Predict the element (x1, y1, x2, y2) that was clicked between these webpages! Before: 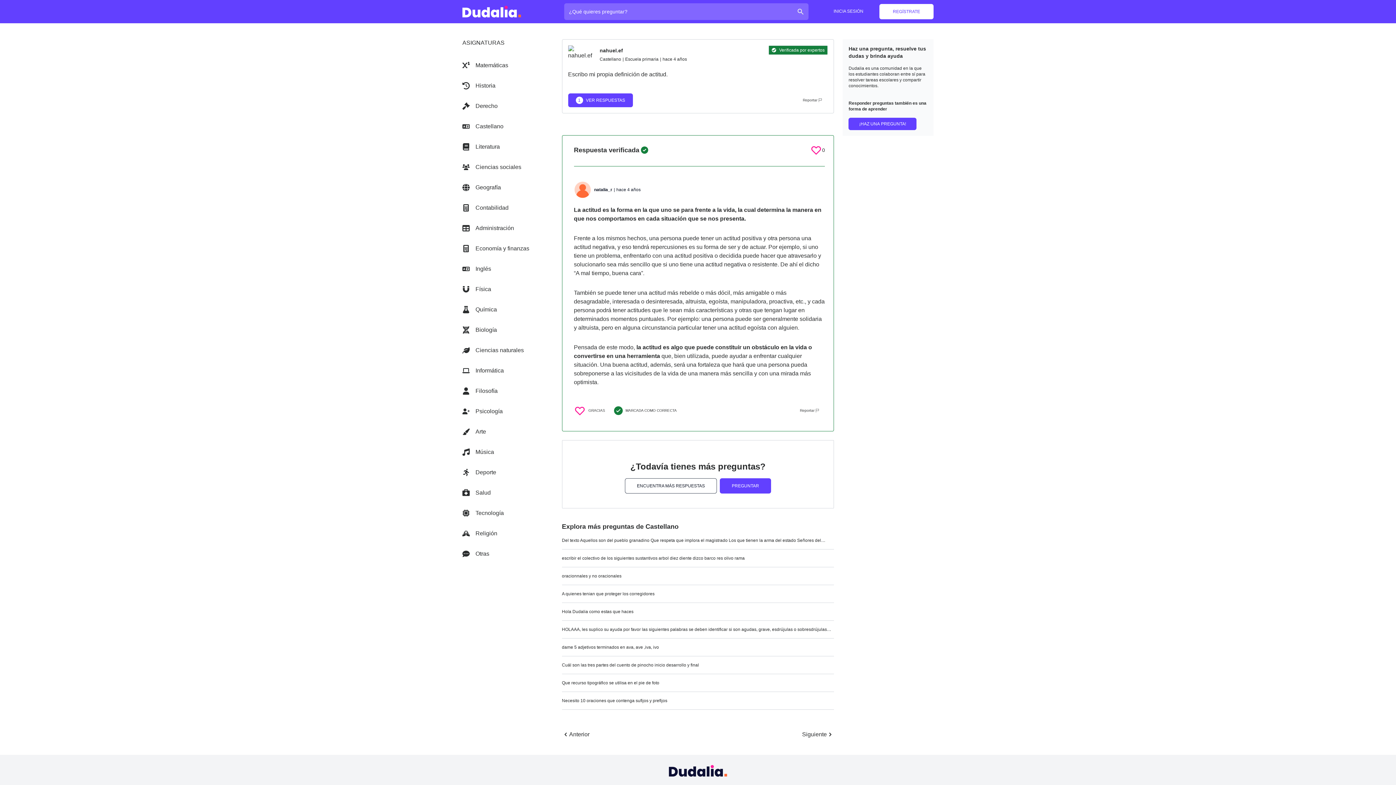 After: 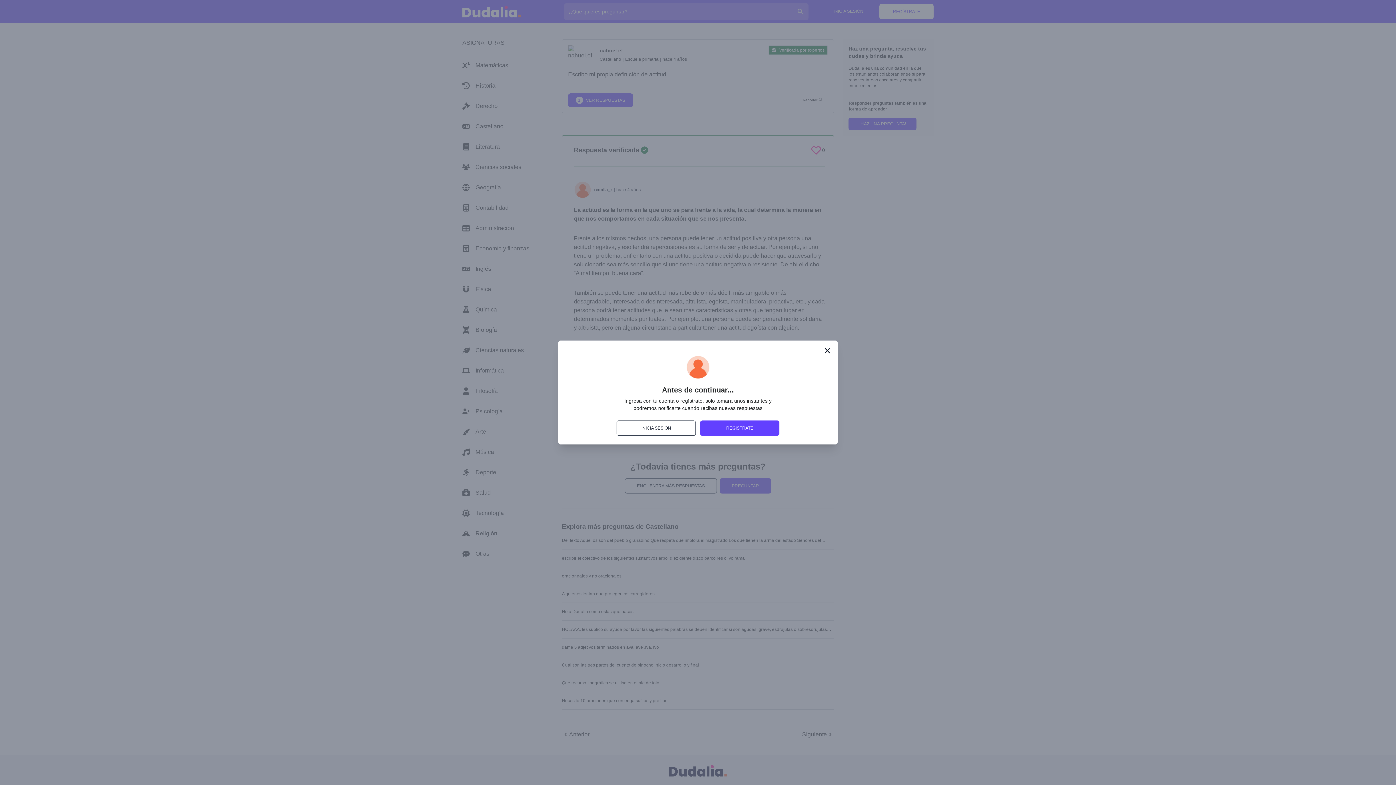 Action: label: Reportar  bbox: (794, 405, 825, 416)